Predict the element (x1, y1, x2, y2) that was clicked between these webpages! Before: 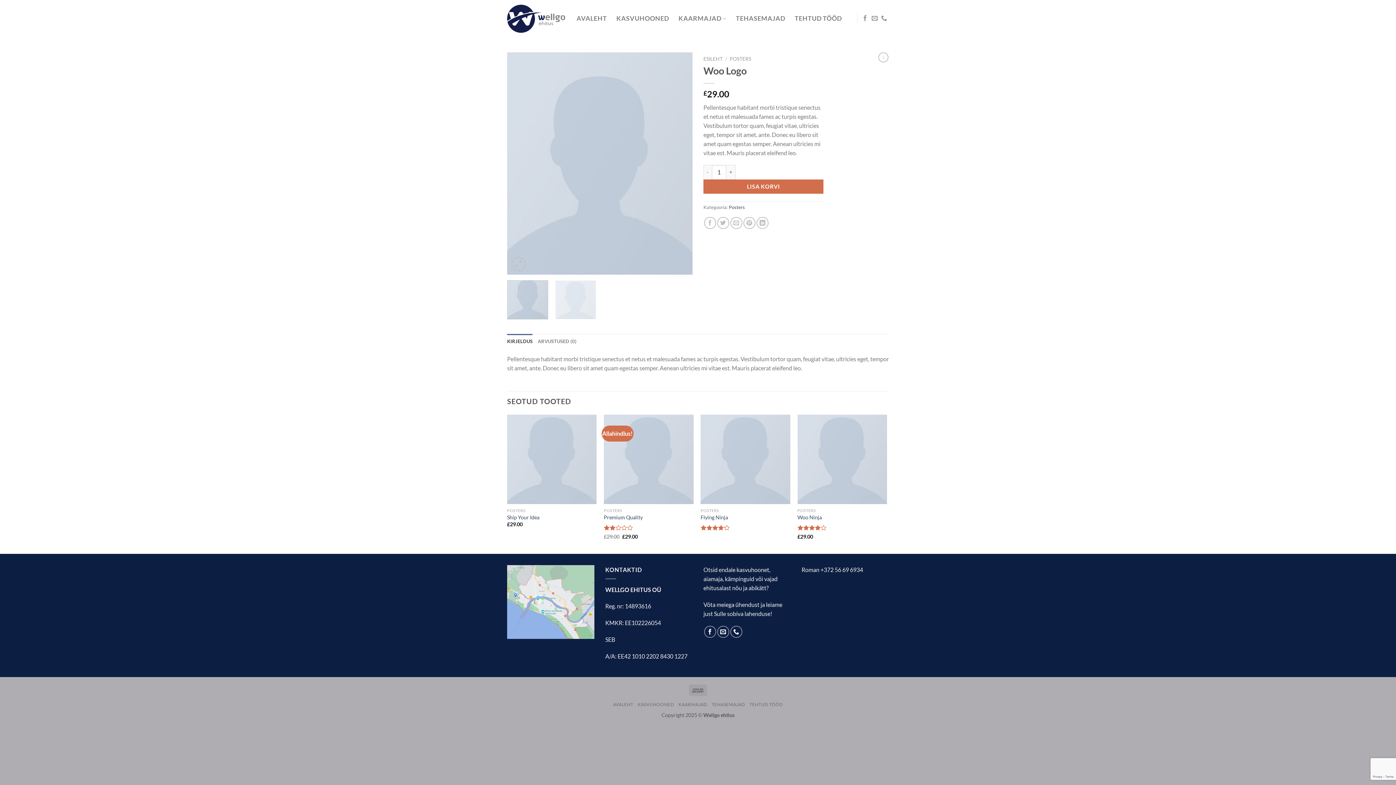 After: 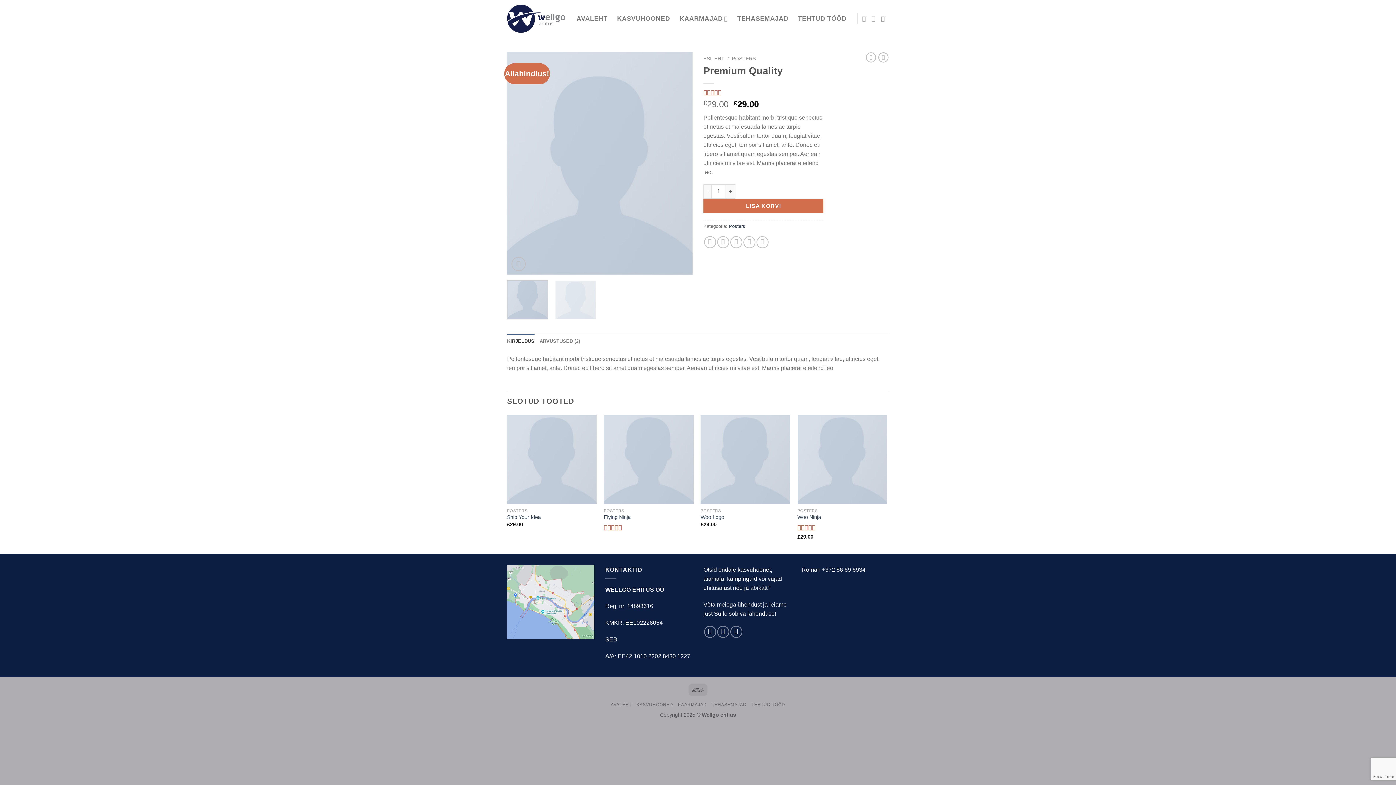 Action: label: Premium Quality bbox: (604, 514, 642, 521)